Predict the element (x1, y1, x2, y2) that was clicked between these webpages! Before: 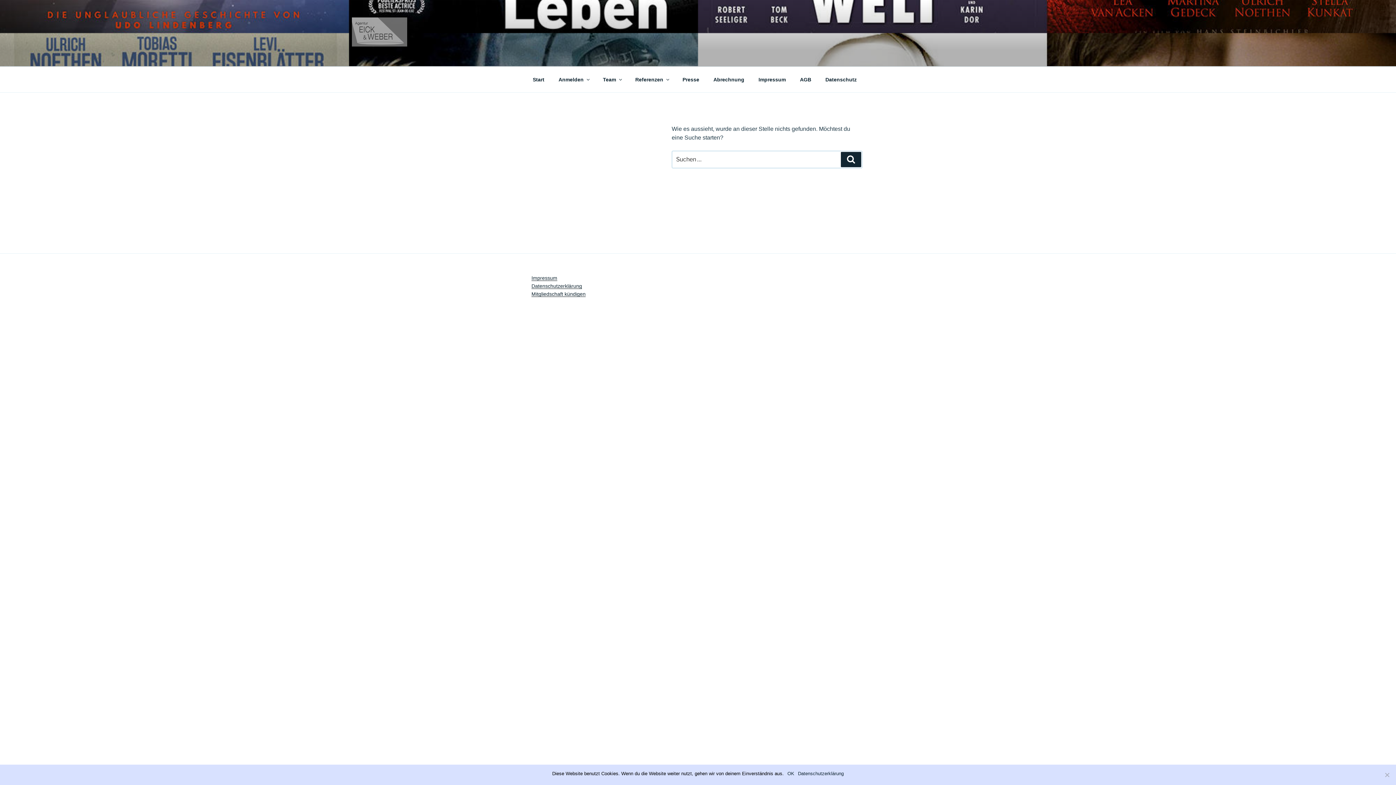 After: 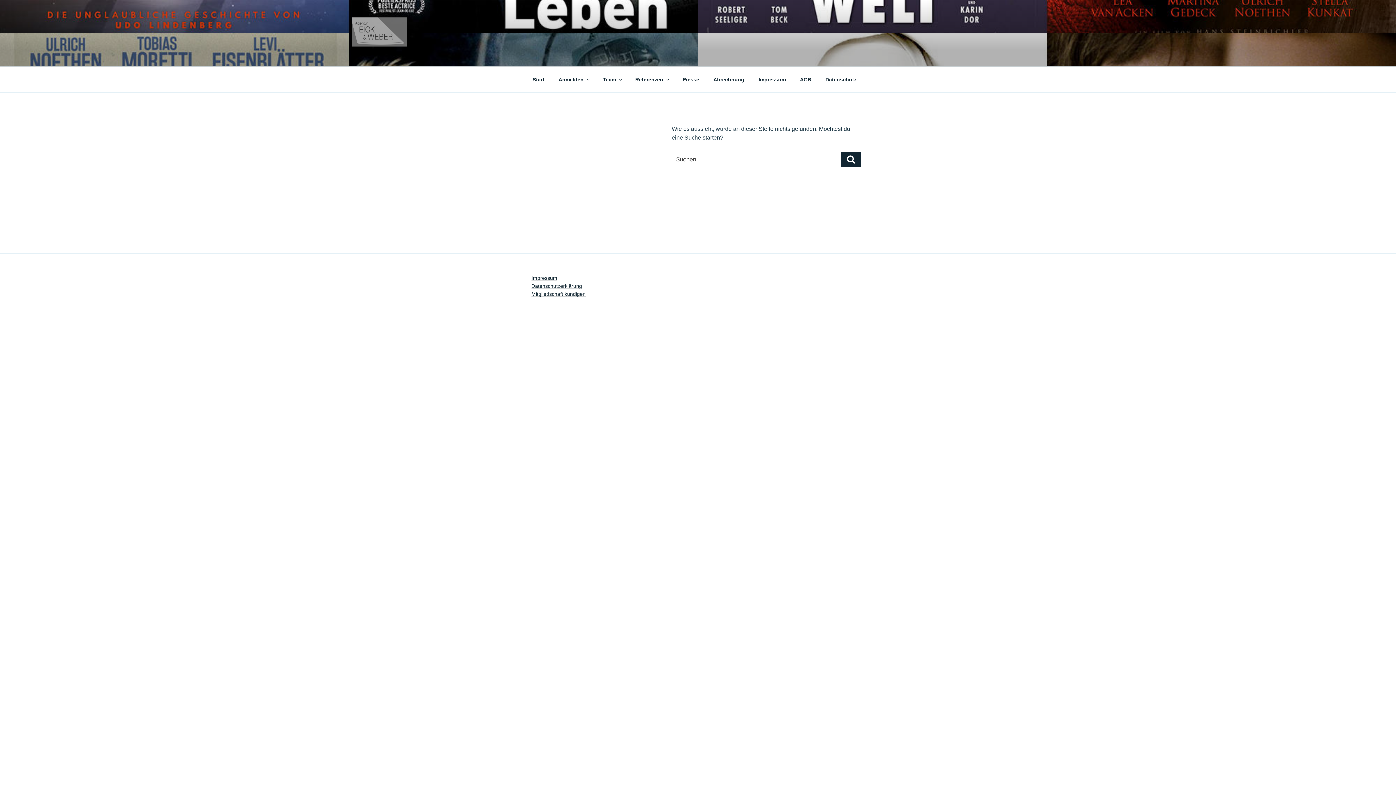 Action: label: OK bbox: (787, 770, 794, 777)